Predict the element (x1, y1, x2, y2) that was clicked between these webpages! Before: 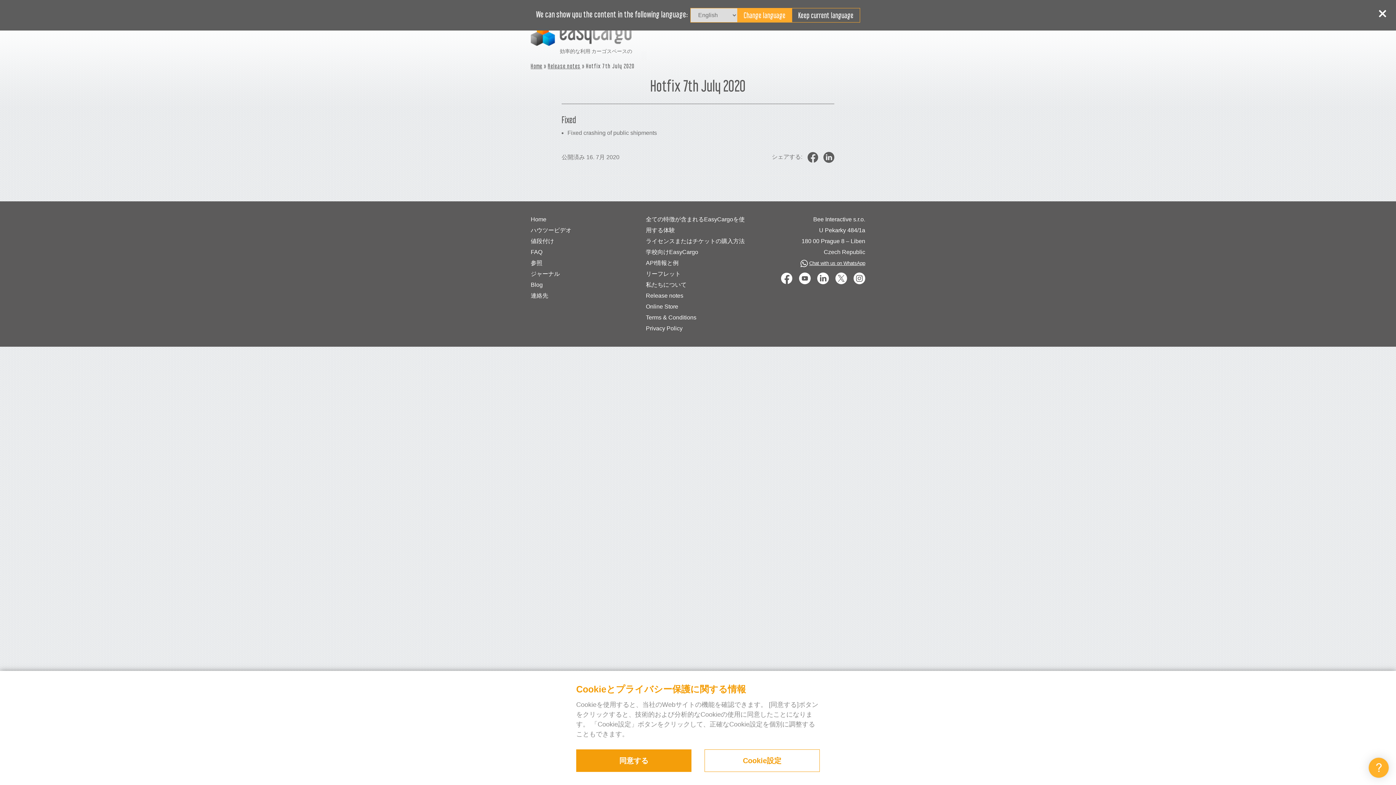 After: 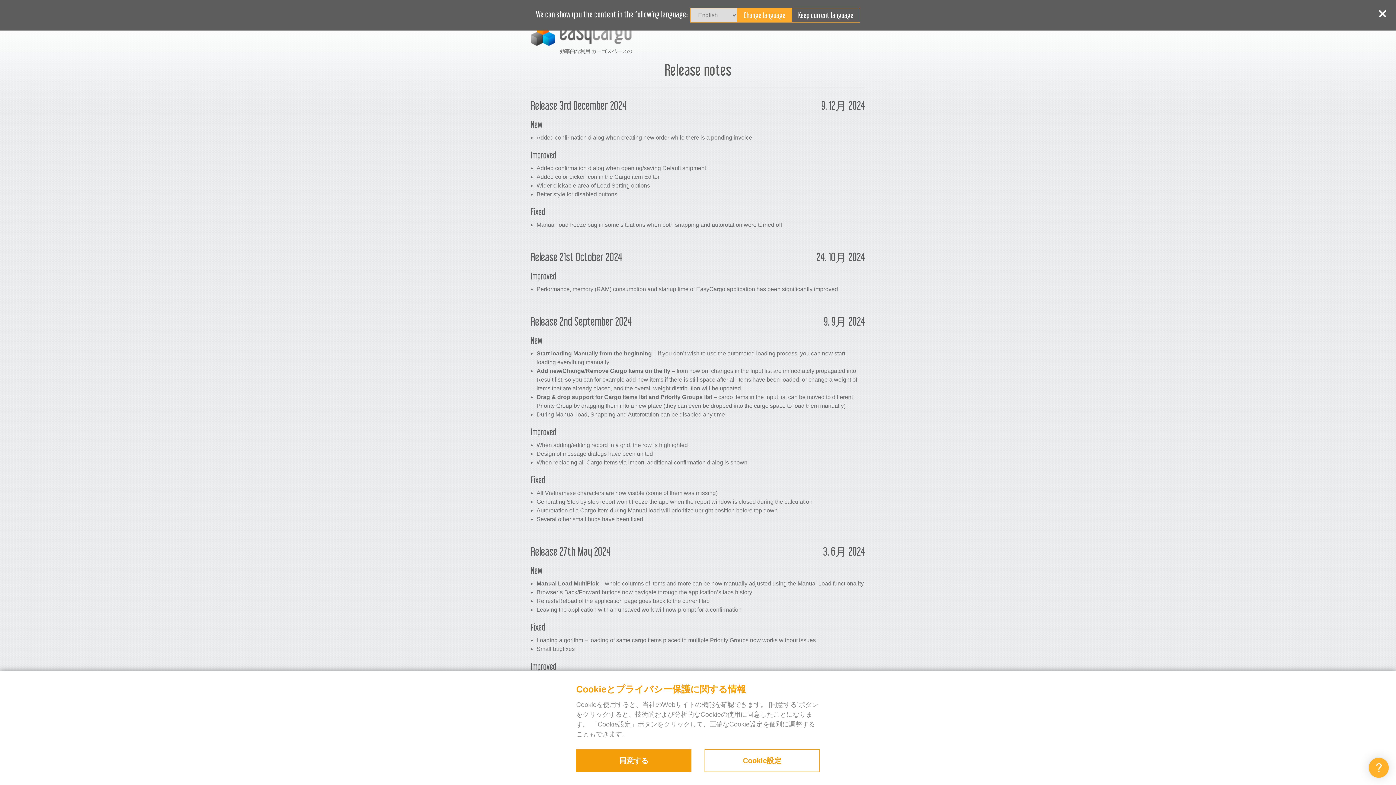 Action: label: Release notes bbox: (646, 290, 750, 301)